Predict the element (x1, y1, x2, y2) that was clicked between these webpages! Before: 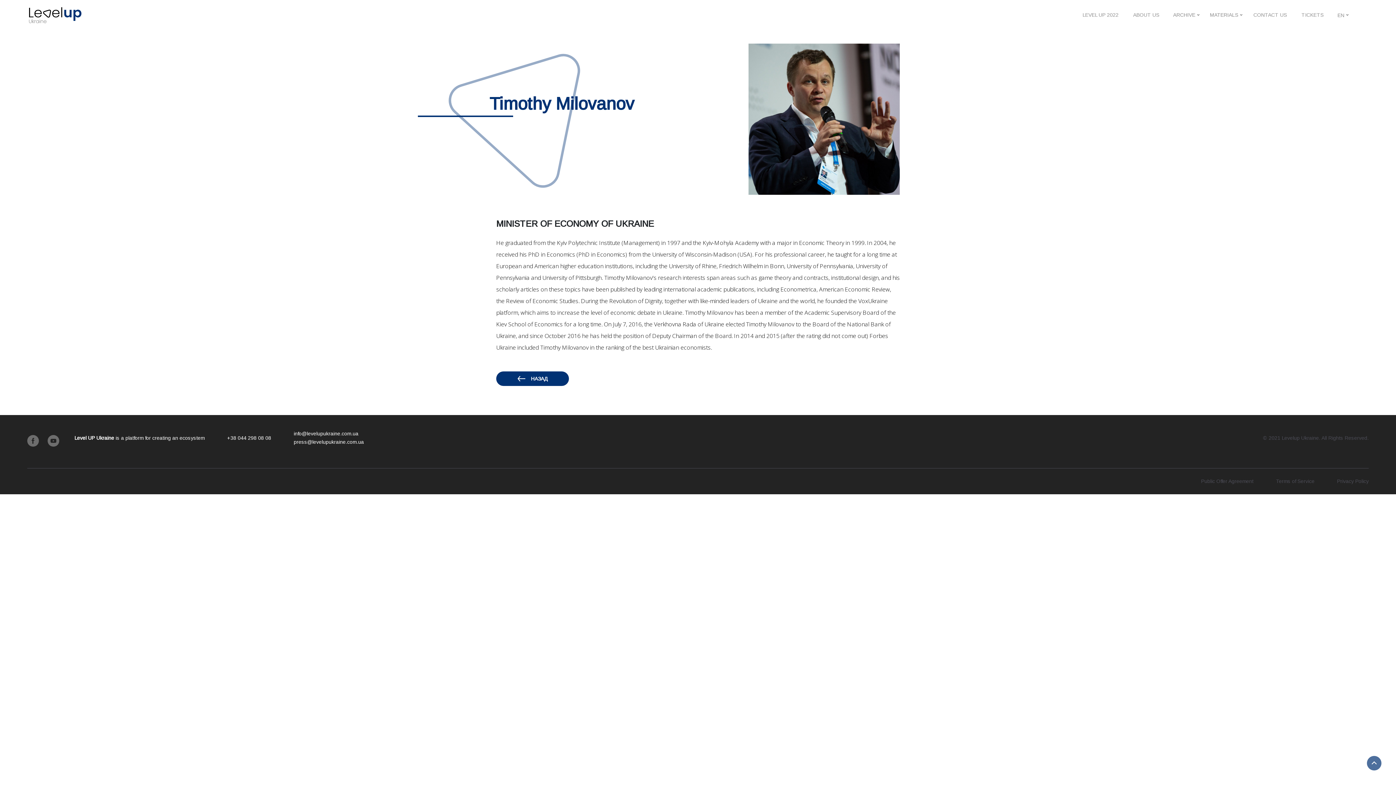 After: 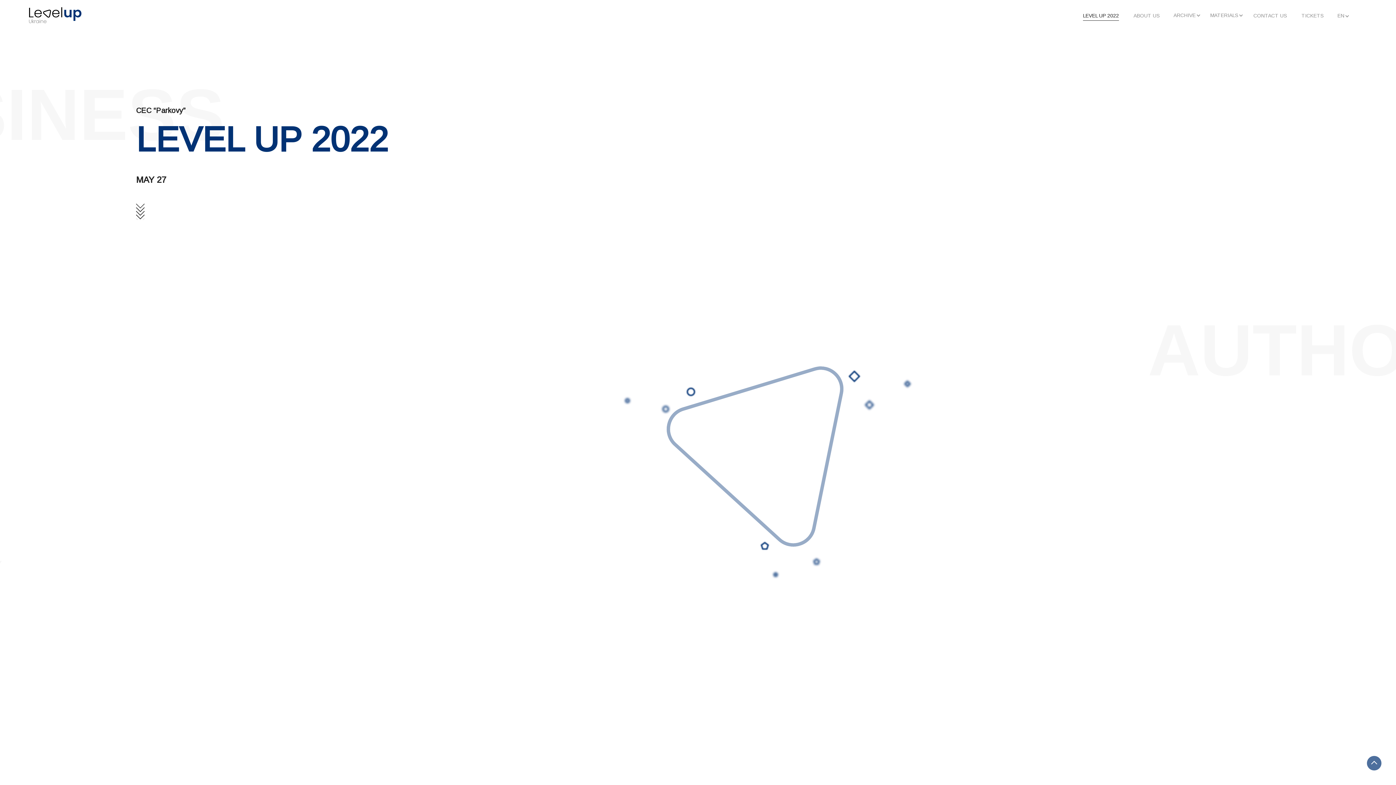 Action: label: LEVEL UP 2022 bbox: (1082, 10, 1118, 20)